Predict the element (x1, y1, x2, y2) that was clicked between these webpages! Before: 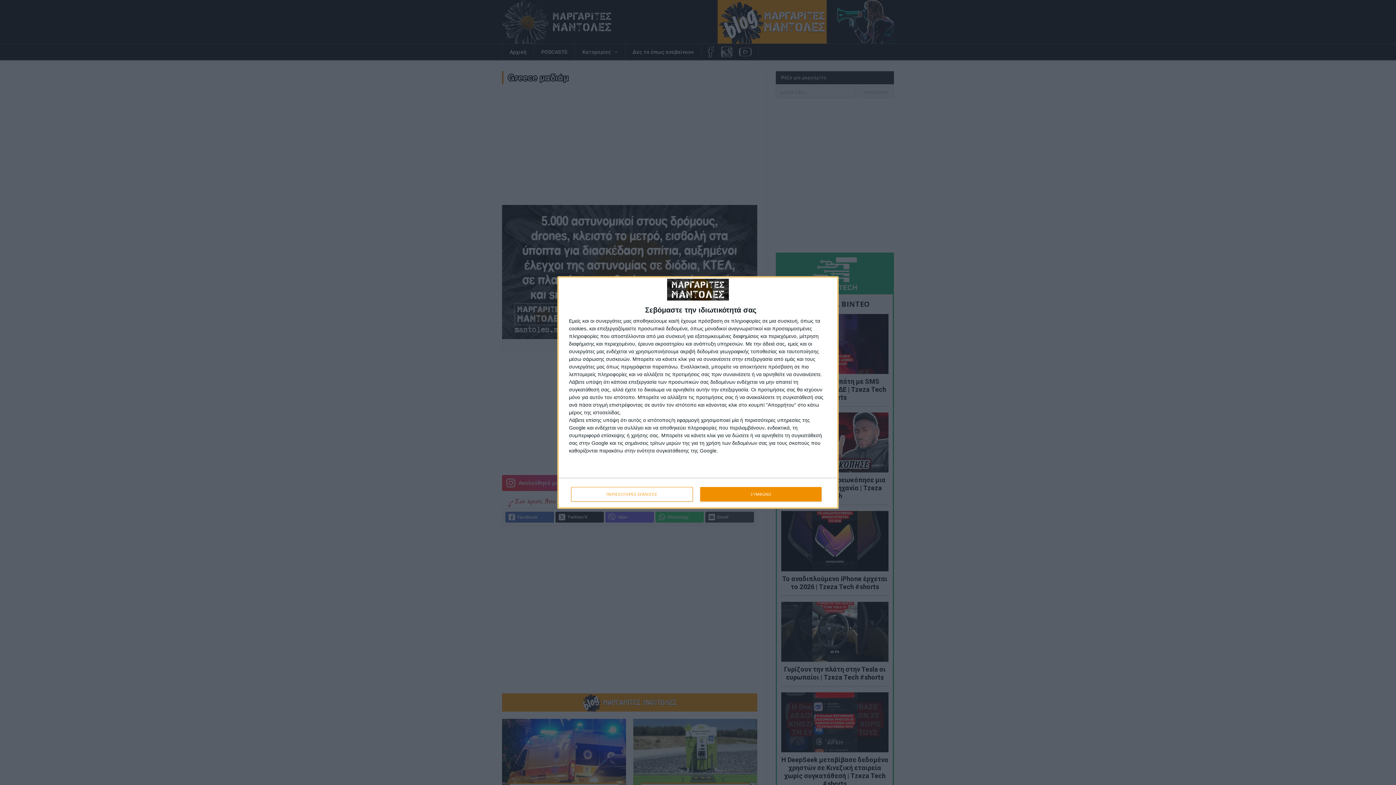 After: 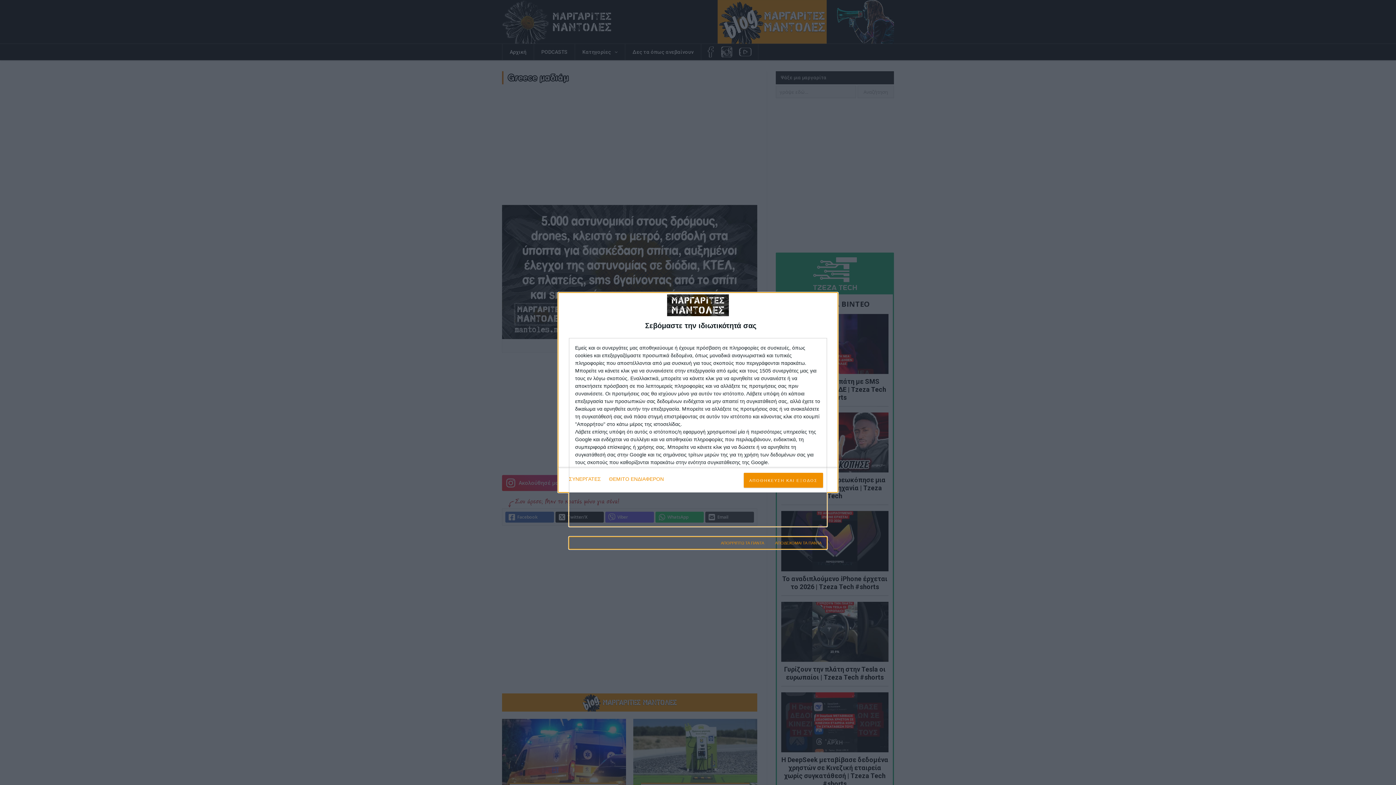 Action: bbox: (571, 487, 692, 501) label: ΠΕΡΙΣΣΟΤΕΡΕΣ ΕΠΙΛΟΓΕΣ